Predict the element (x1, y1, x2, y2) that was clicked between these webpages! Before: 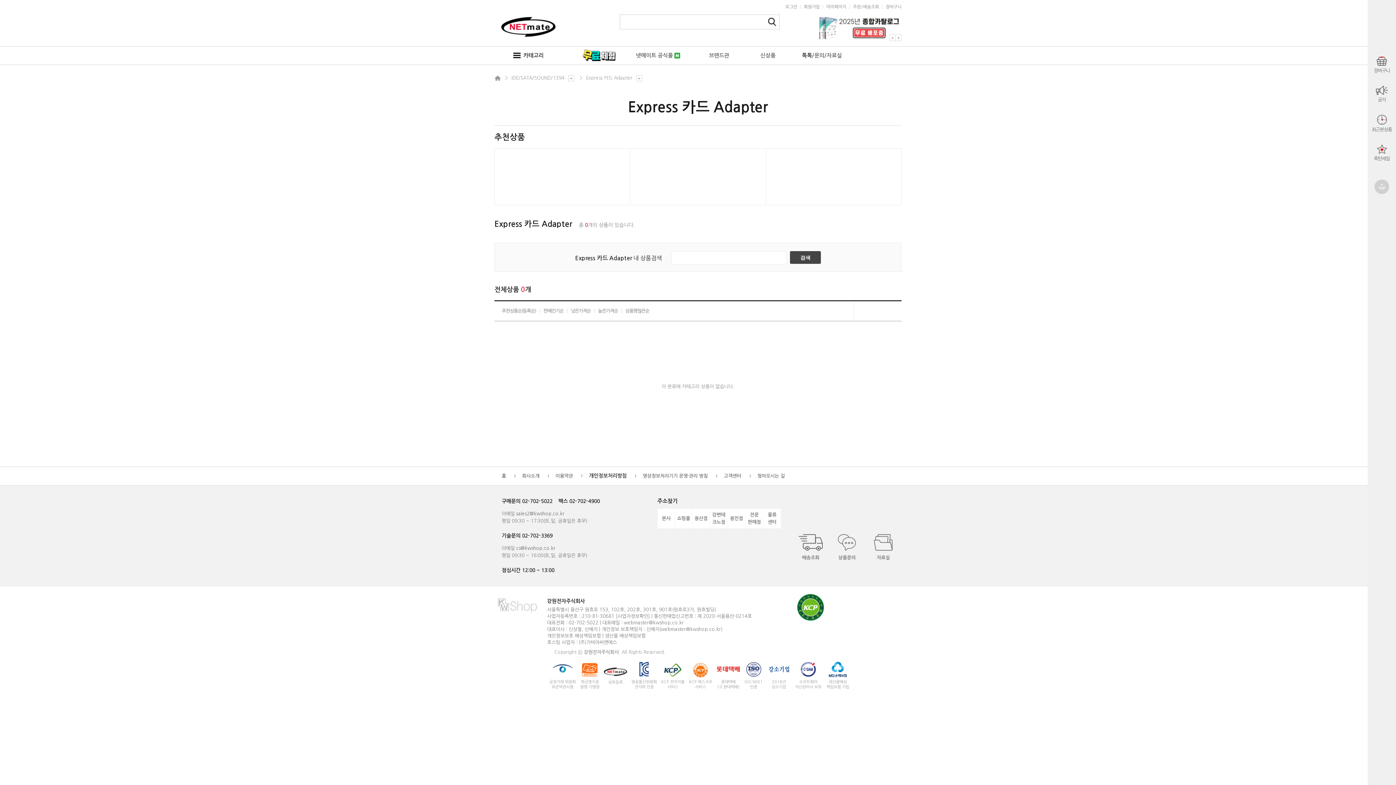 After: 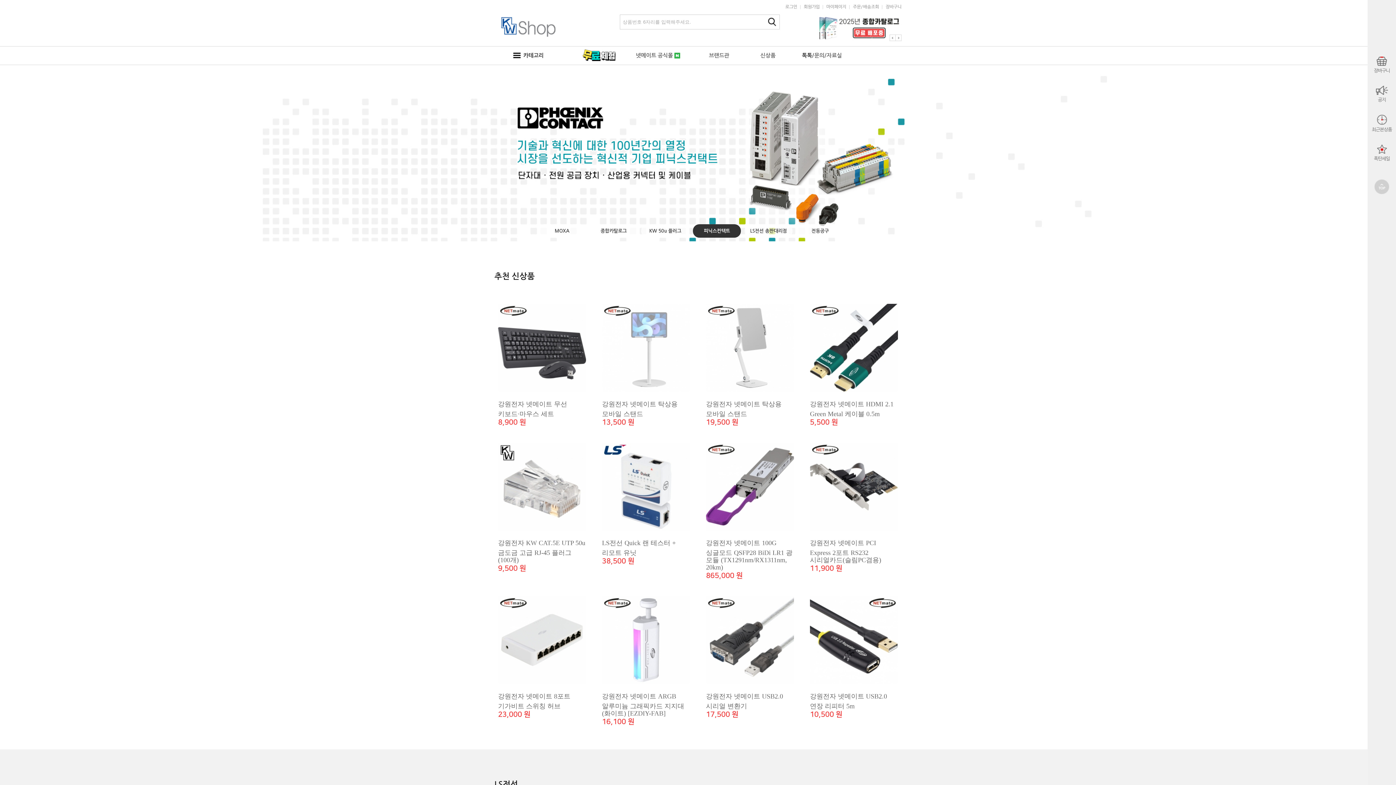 Action: bbox: (494, 20, 562, 31)